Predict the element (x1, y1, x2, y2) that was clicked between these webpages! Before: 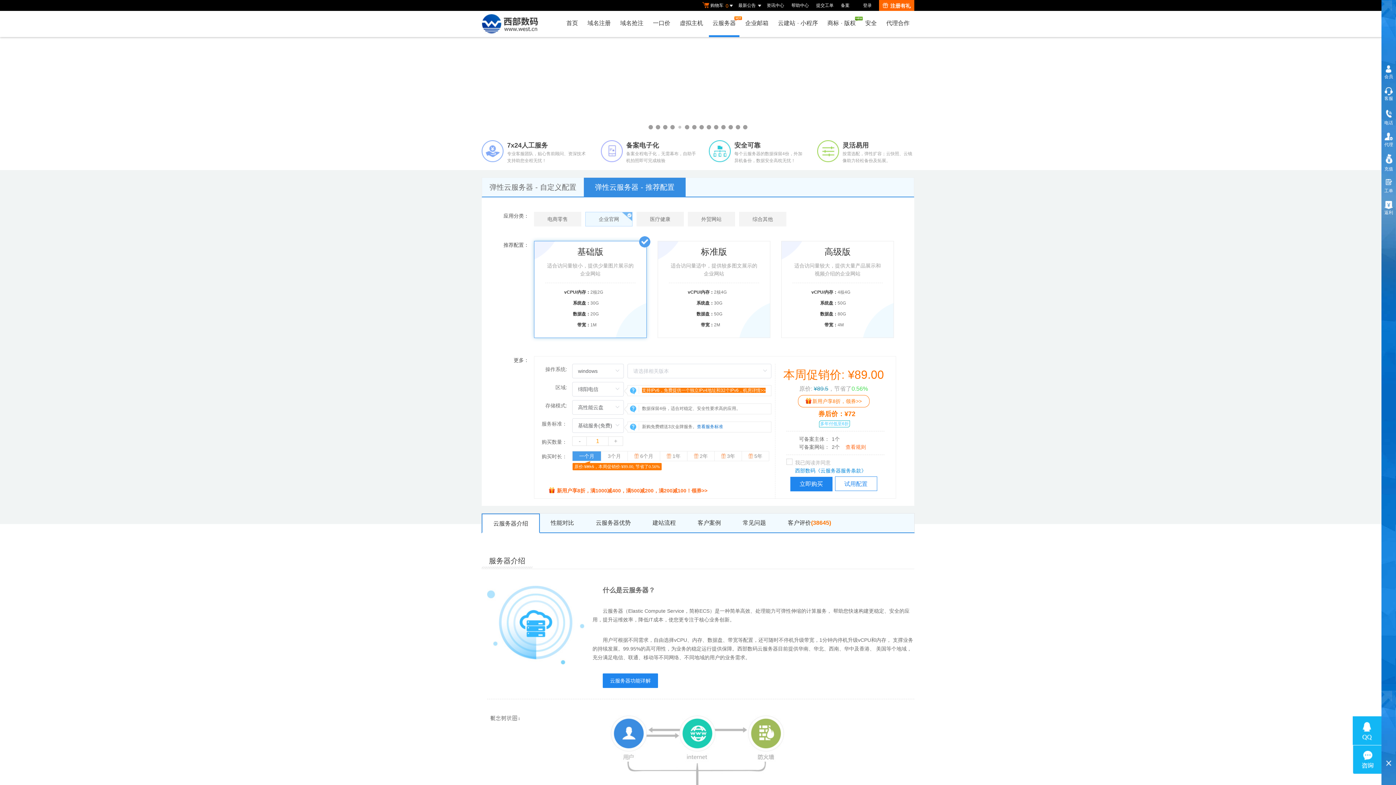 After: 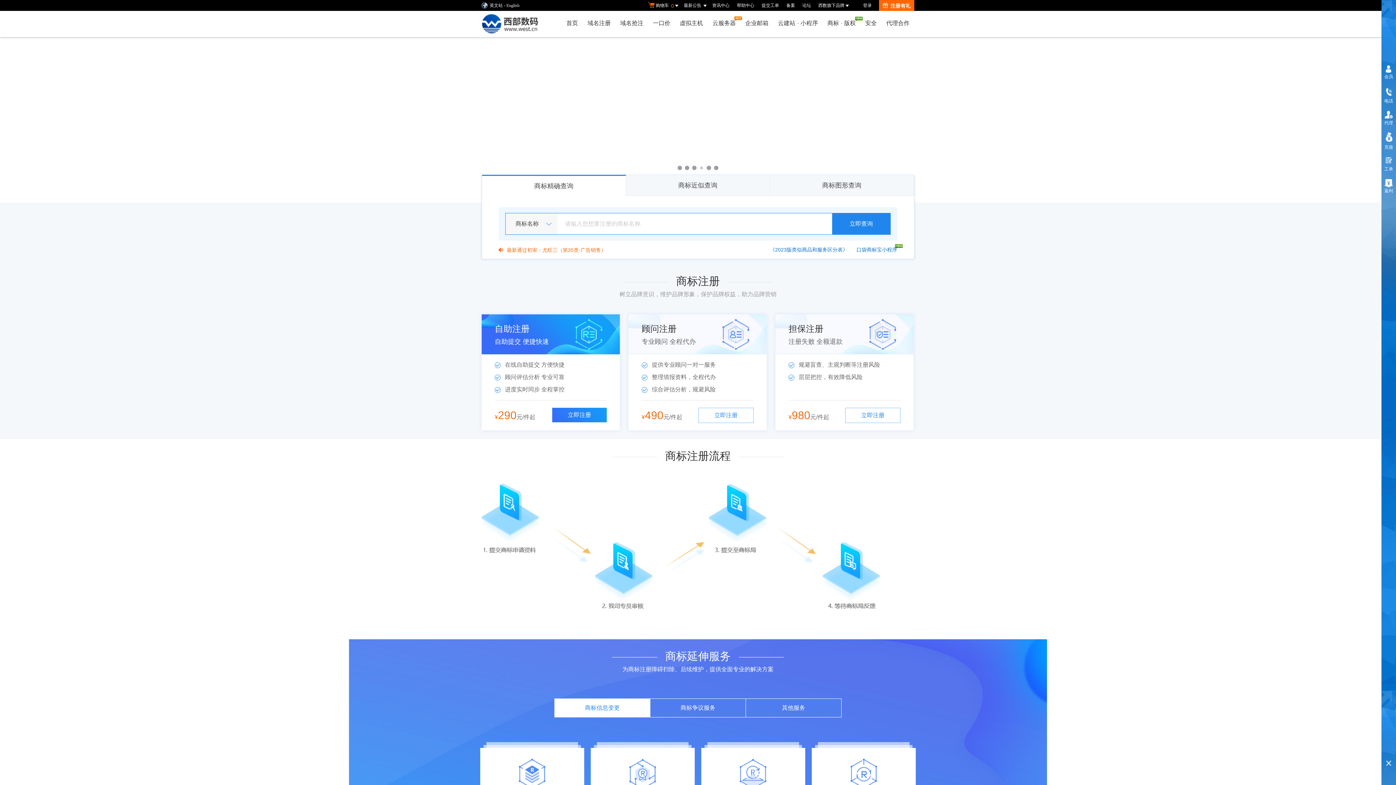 Action: bbox: (824, 10, 859, 37) label: 商标·版权